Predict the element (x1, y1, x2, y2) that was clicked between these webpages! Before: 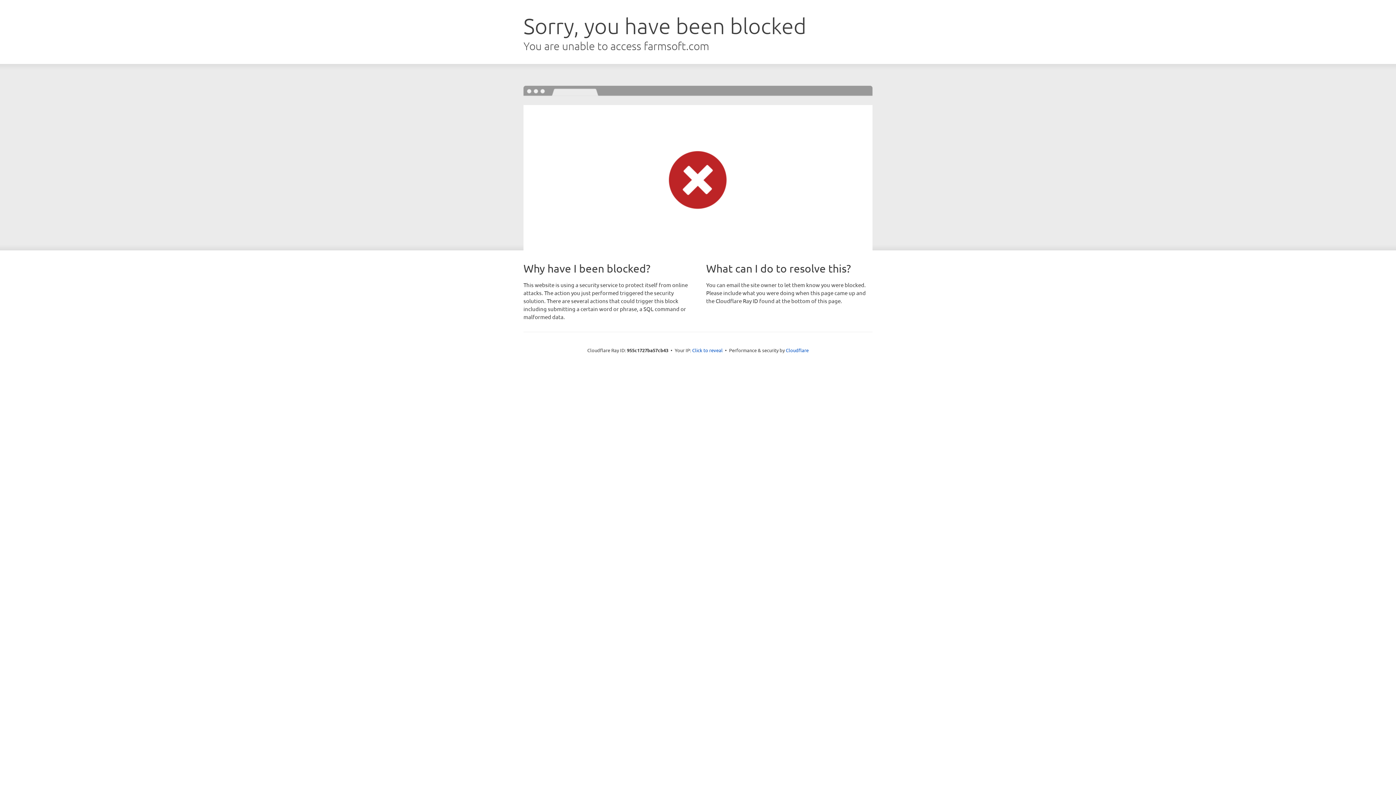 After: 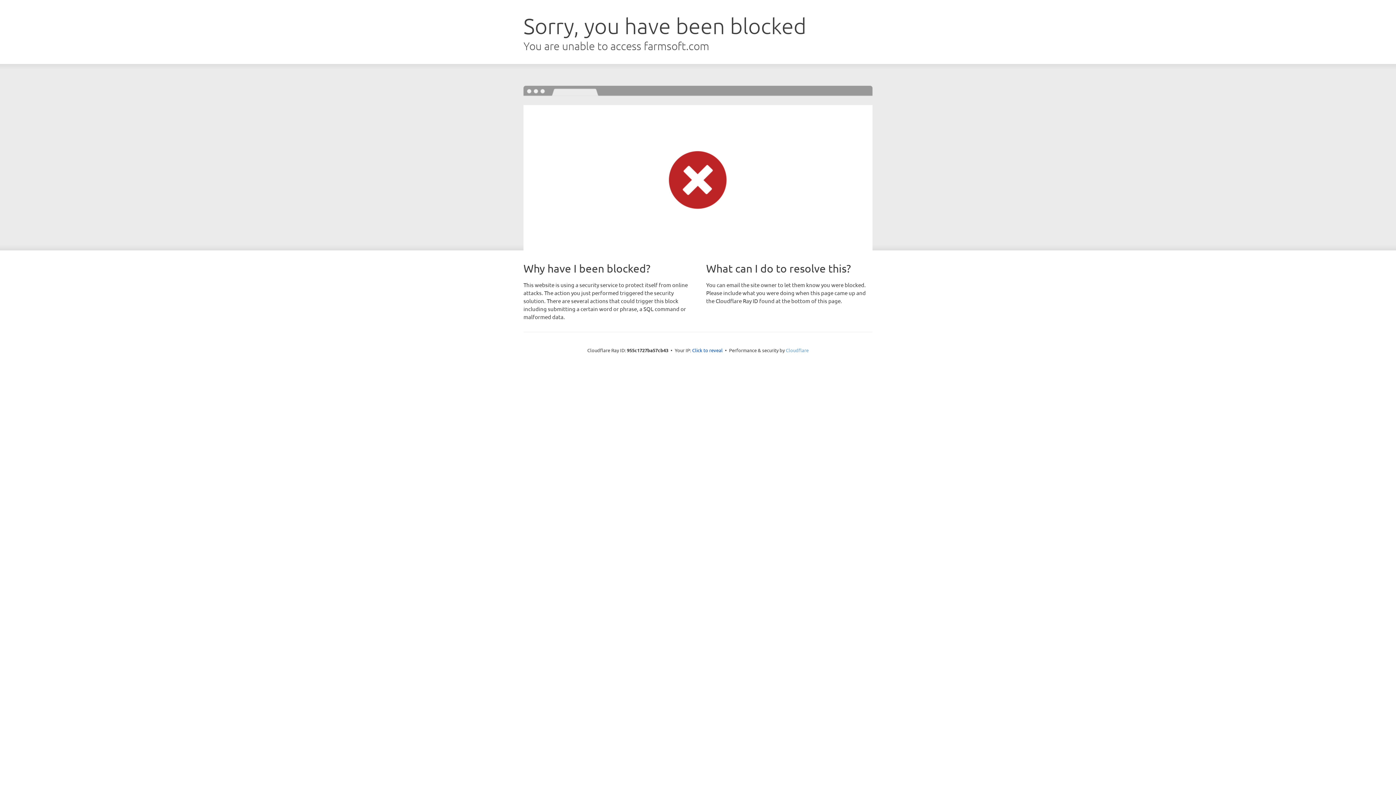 Action: bbox: (786, 347, 808, 353) label: Cloudflare